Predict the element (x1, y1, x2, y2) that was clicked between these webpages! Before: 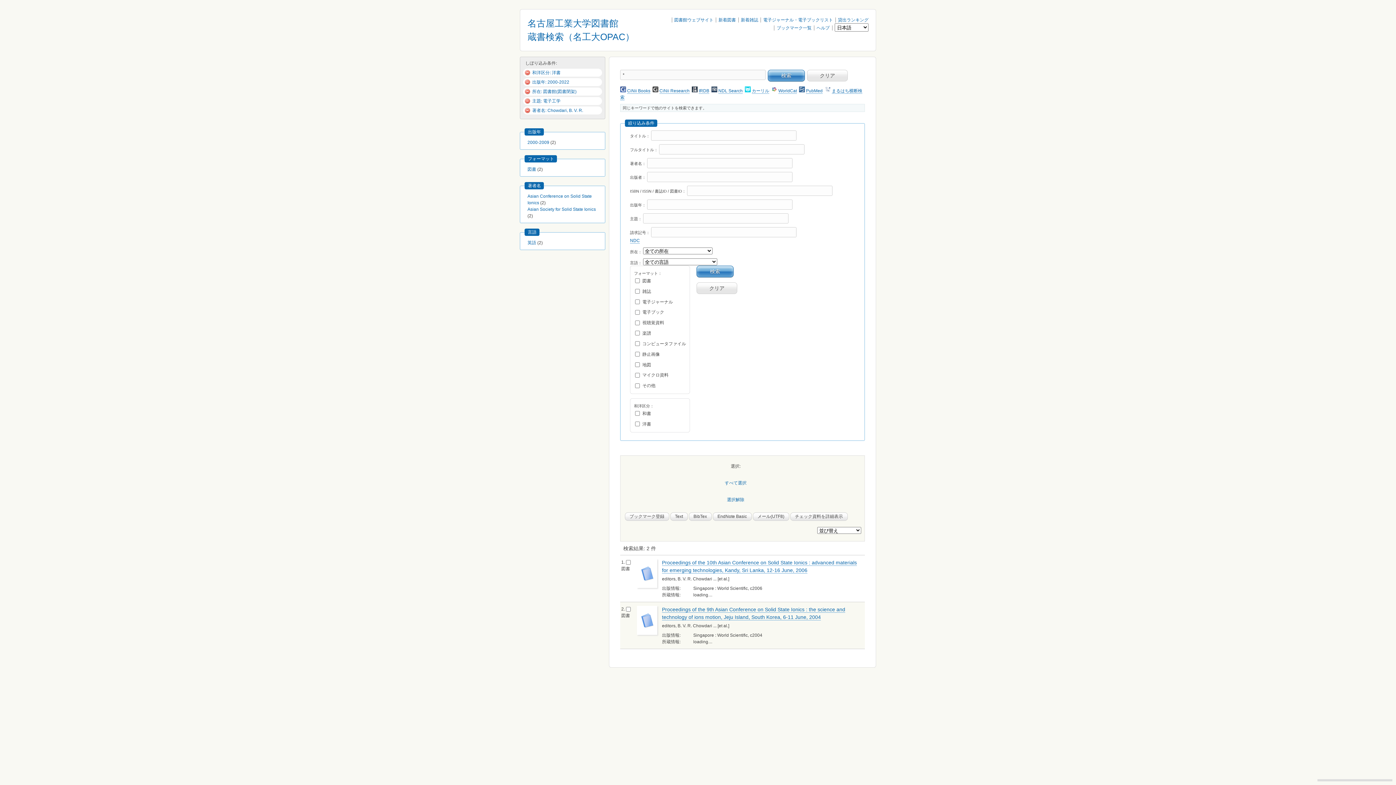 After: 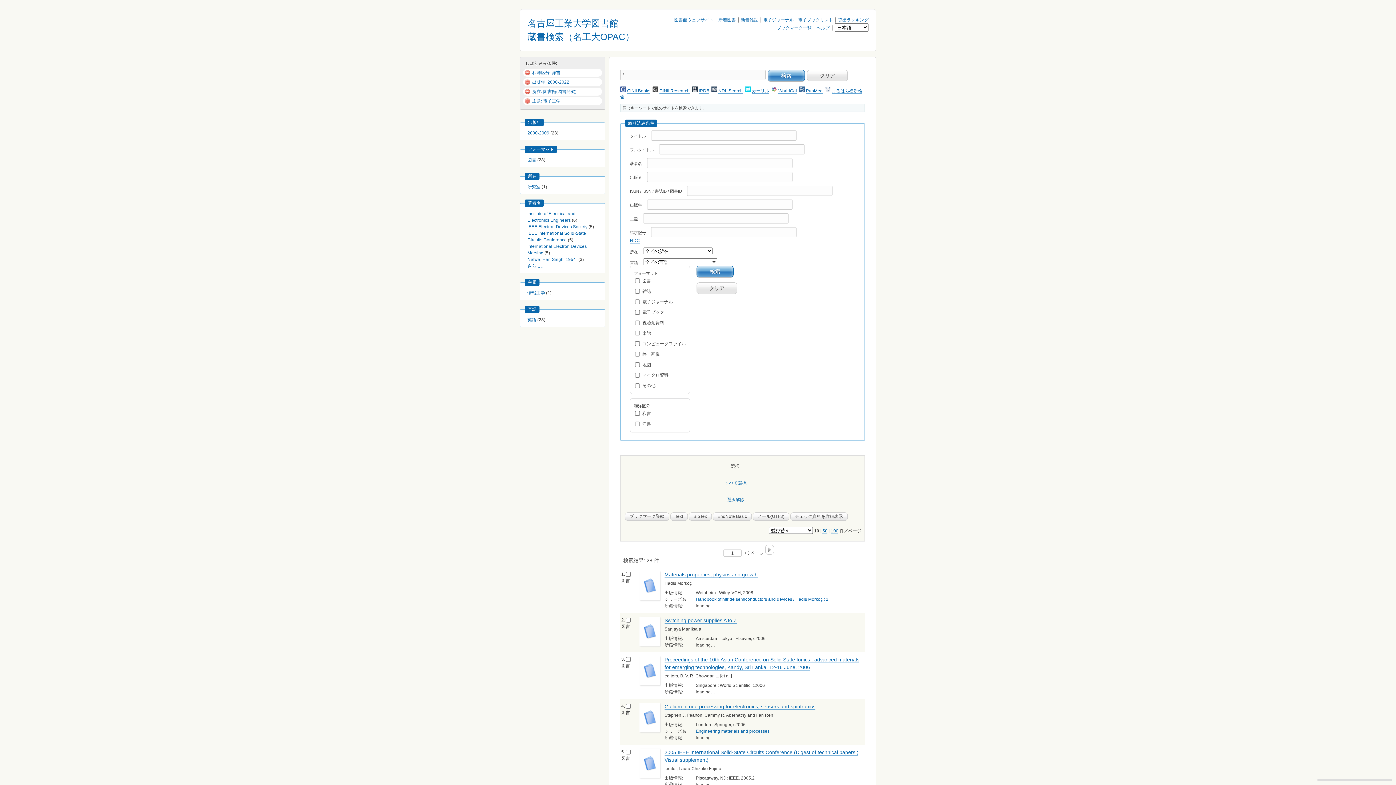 Action: label: 著者名: Chowdari, B. V. R. bbox: (532, 108, 583, 113)